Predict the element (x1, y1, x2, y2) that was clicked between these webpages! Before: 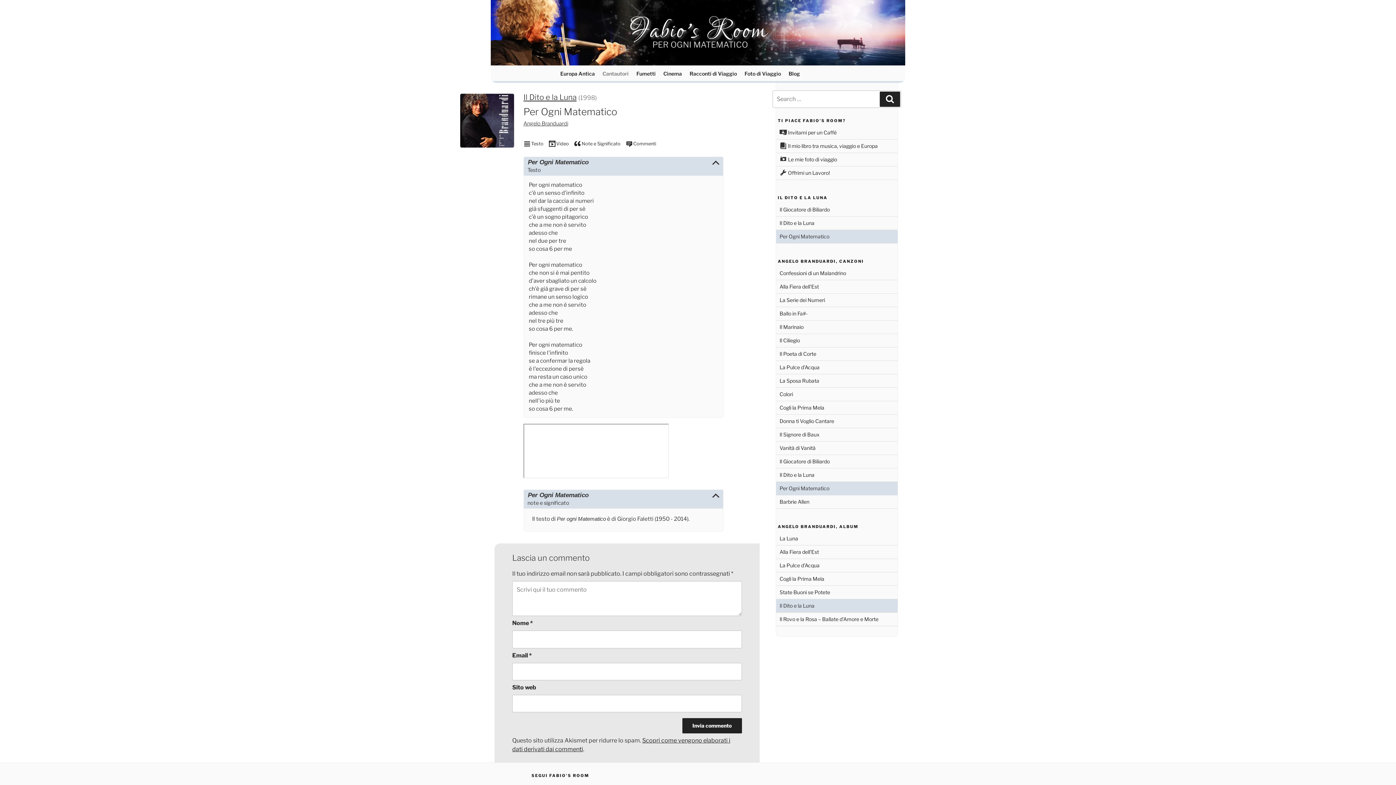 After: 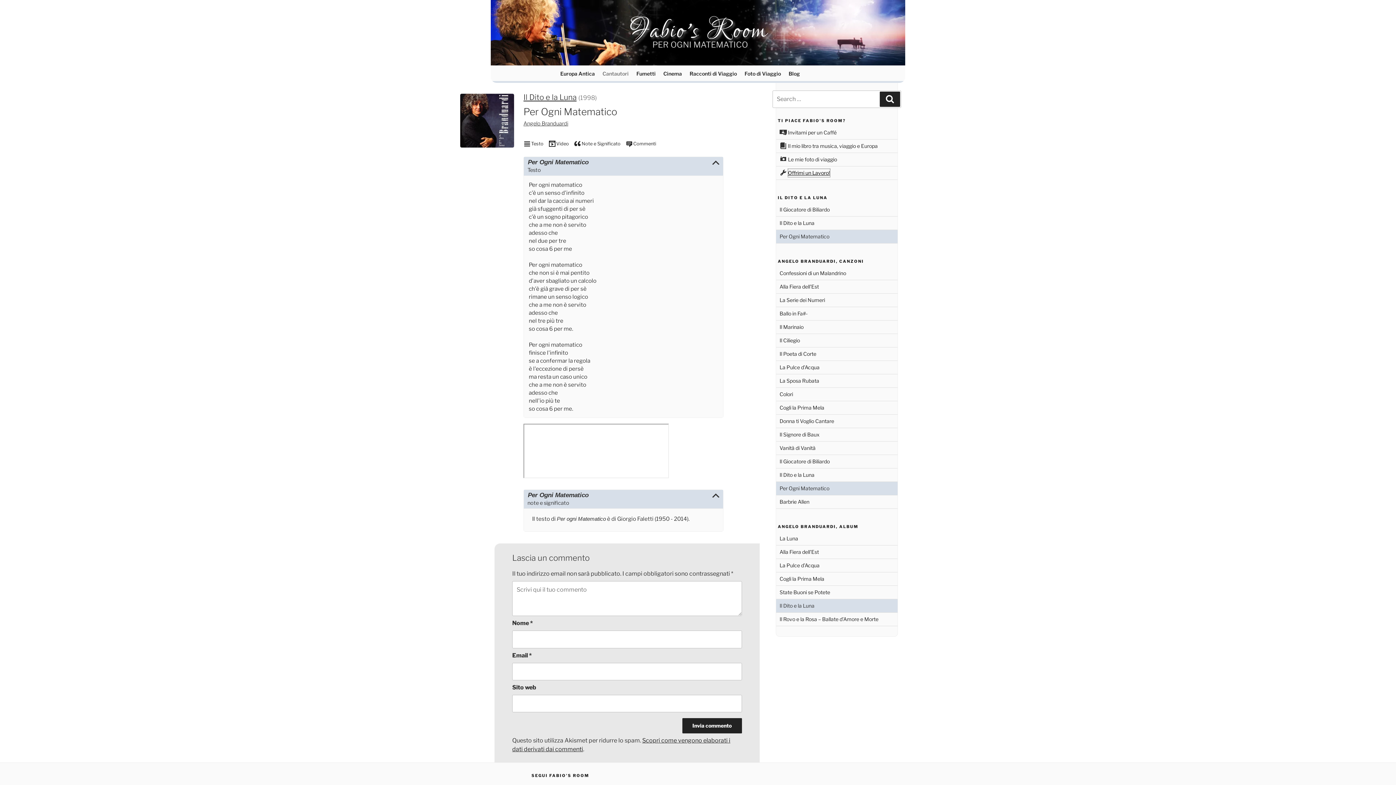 Action: bbox: (788, 169, 830, 177) label: Offrimi un Lavoro!